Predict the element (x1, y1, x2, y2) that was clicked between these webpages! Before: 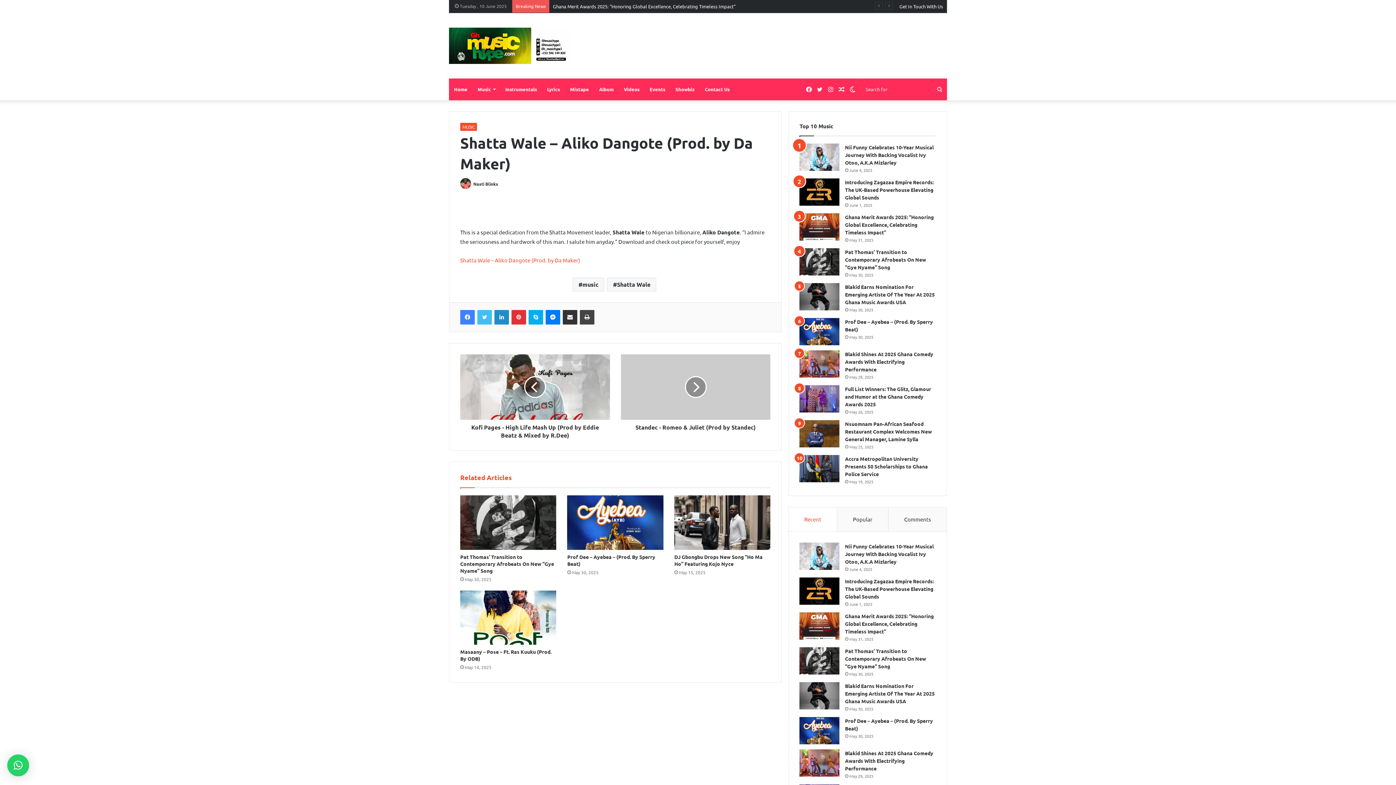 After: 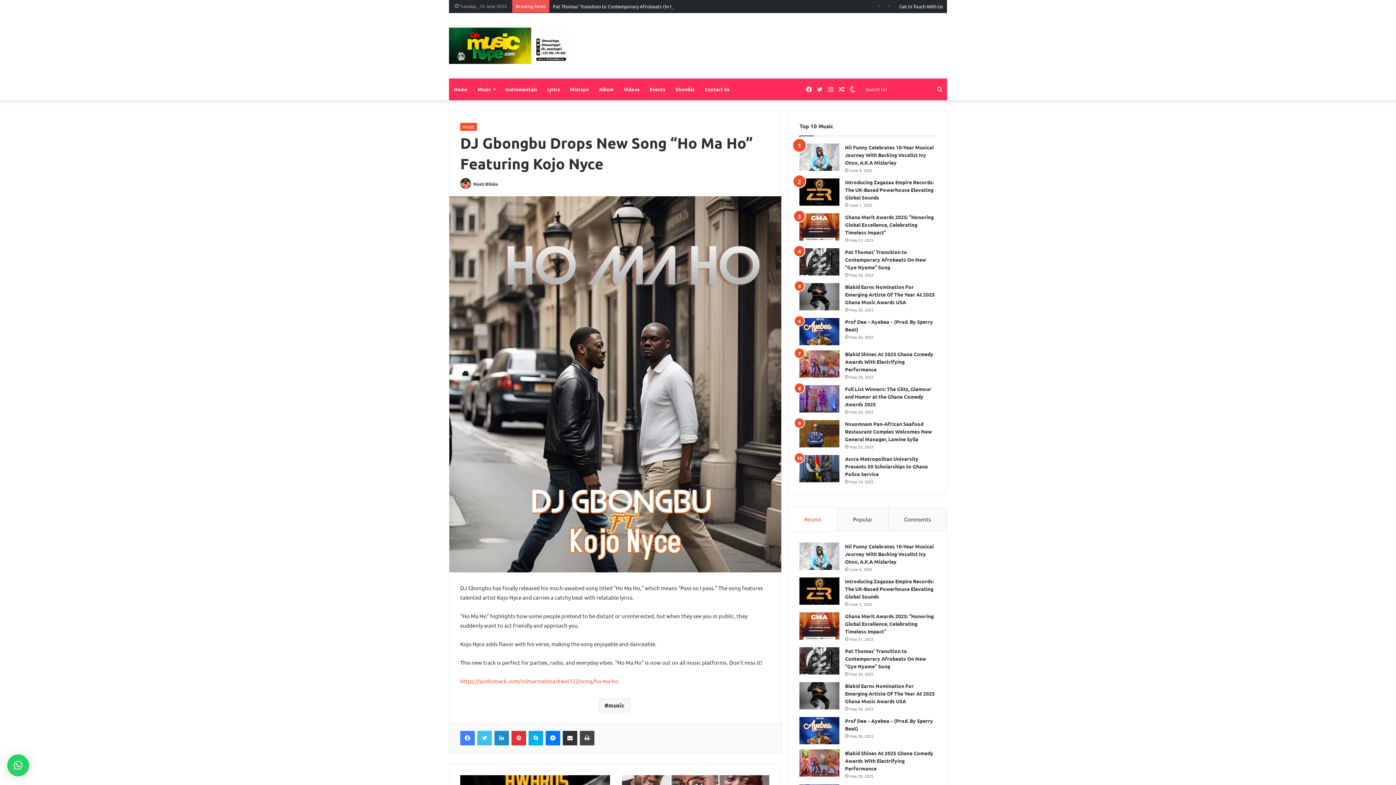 Action: bbox: (674, 495, 770, 550) label: DJ Gbongbu Drops New Song “Ho Ma Ho” Featuring Kojo Nyce